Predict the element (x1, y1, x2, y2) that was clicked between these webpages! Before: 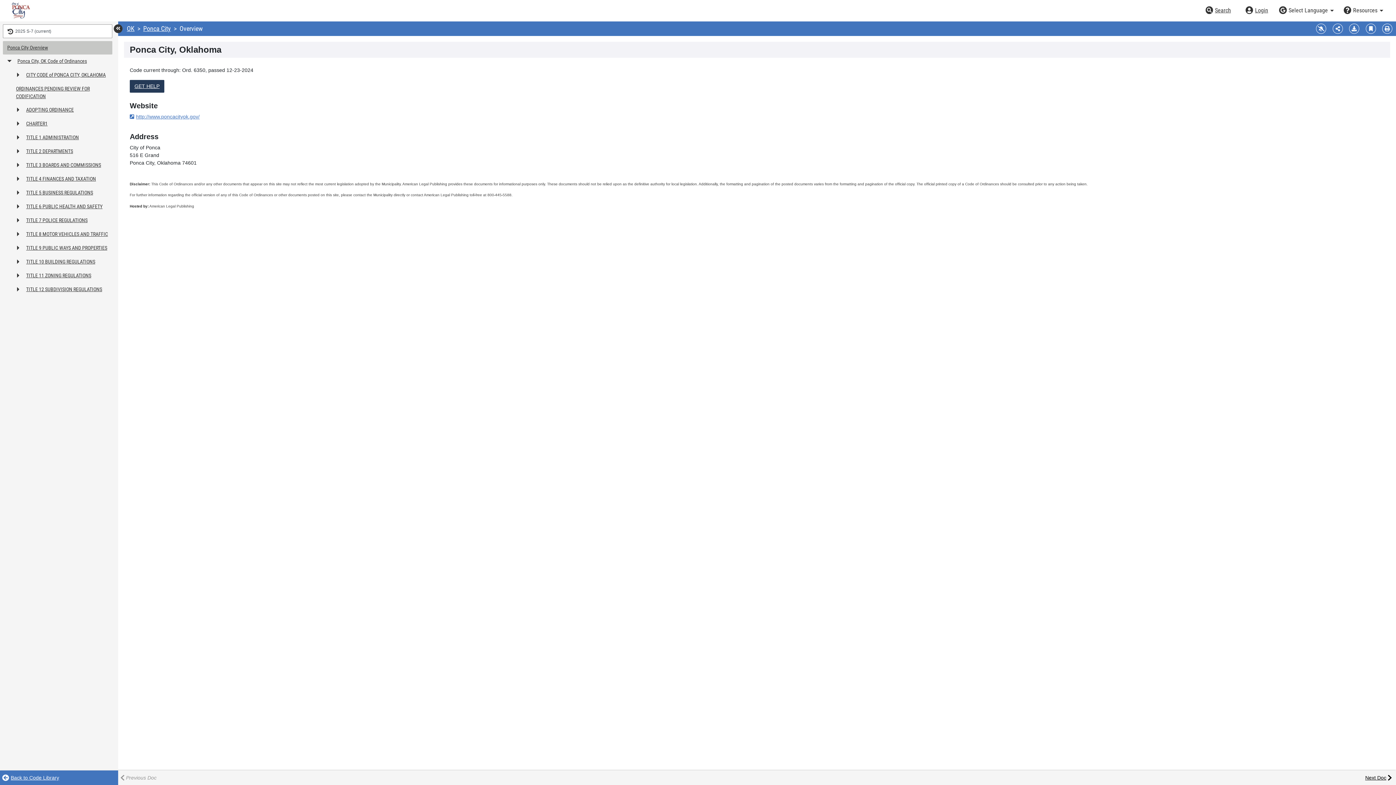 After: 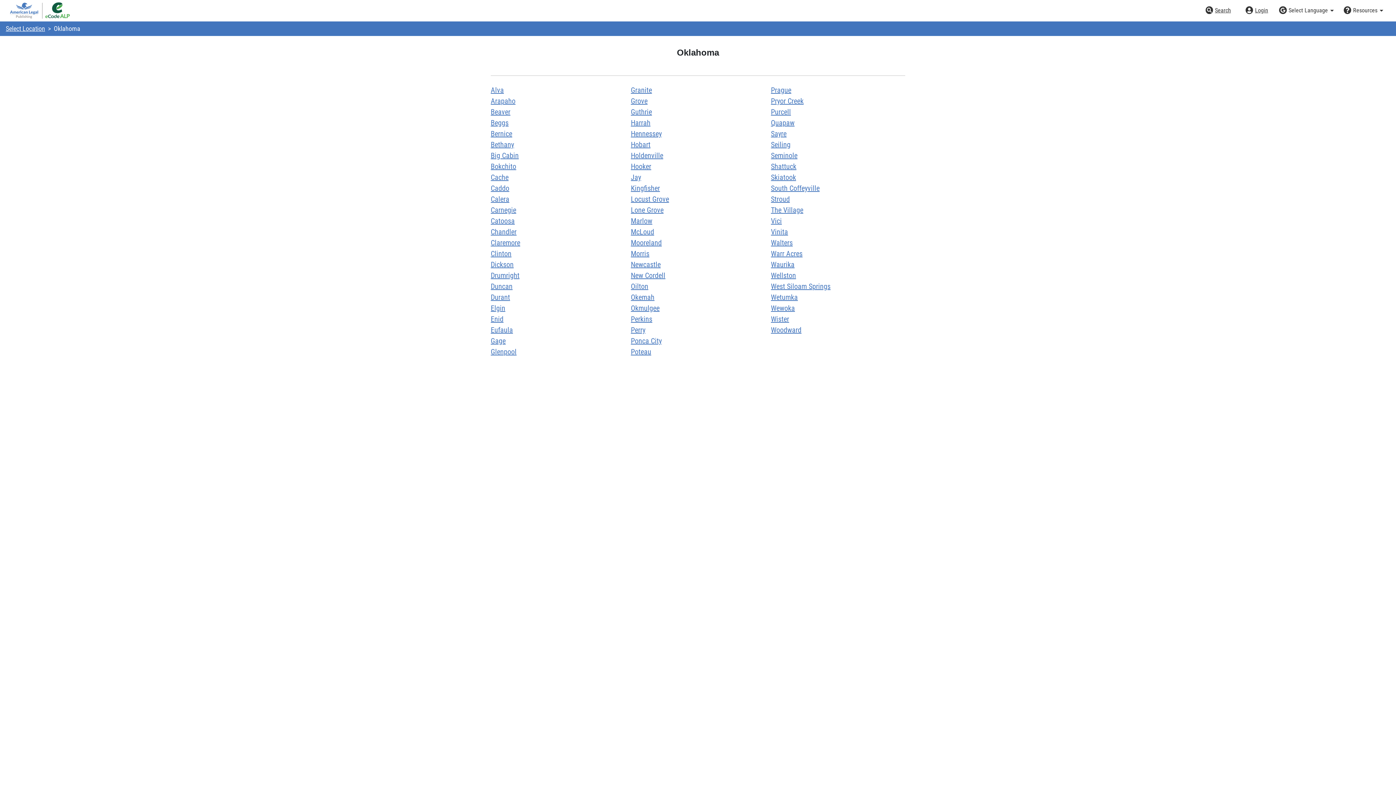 Action: label: OK bbox: (126, 24, 134, 32)